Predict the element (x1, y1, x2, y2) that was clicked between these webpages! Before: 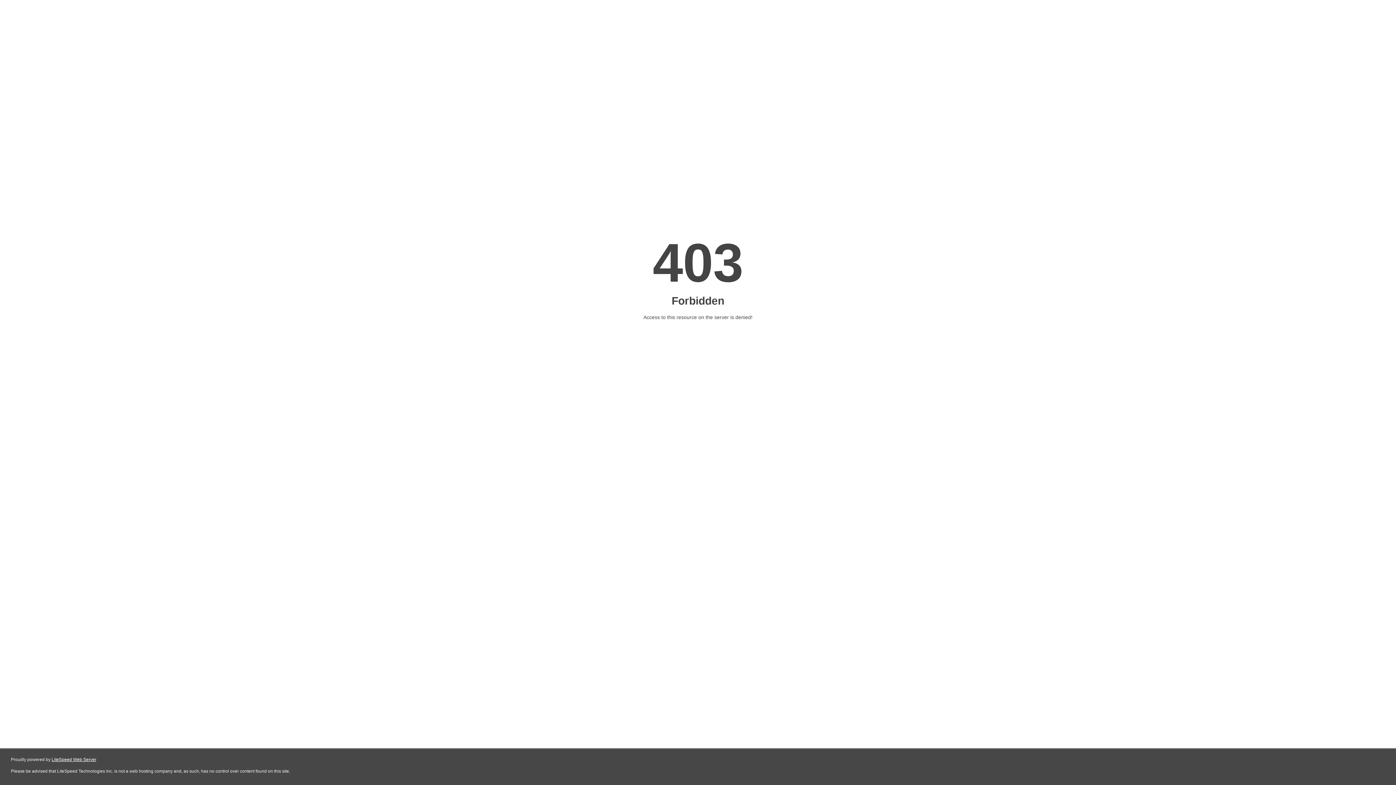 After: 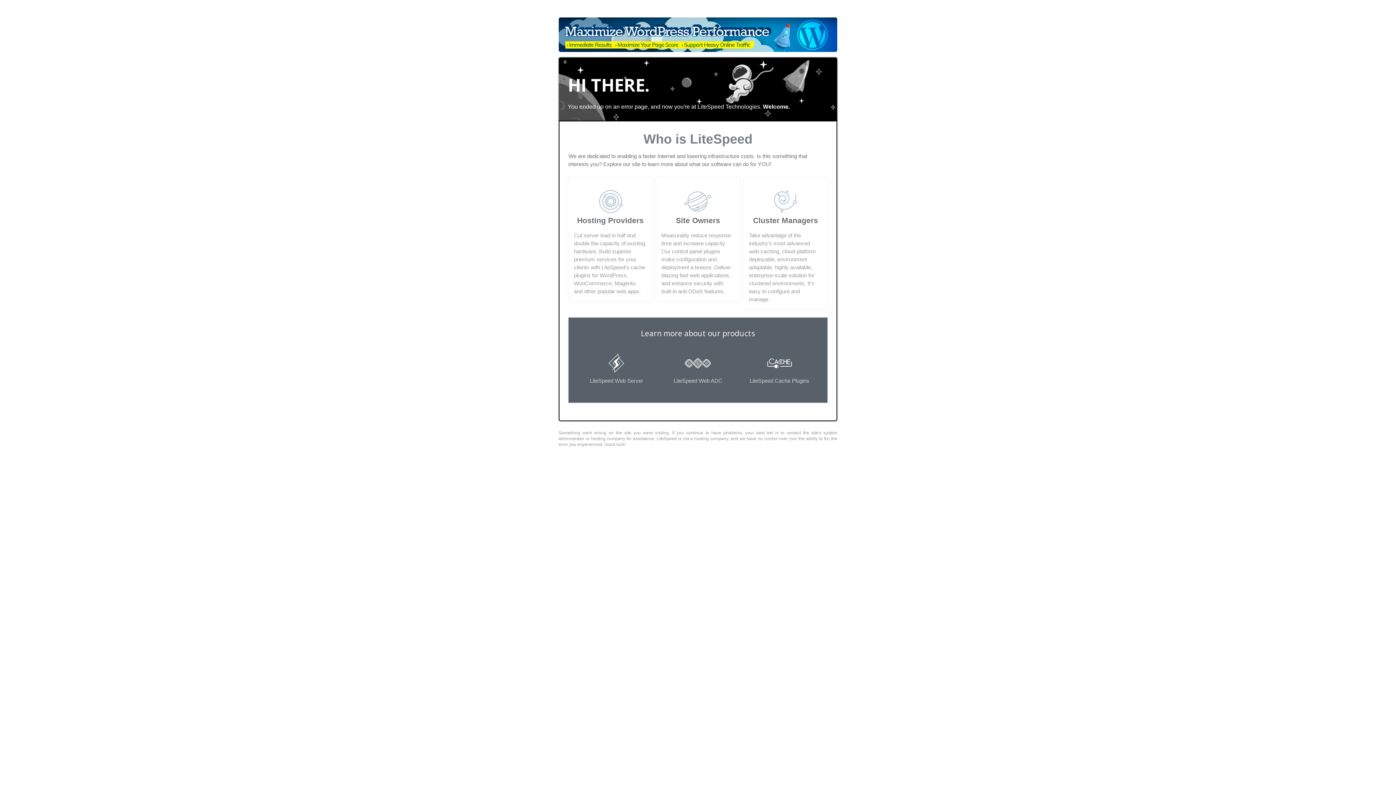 Action: label: LiteSpeed Web Server bbox: (51, 757, 96, 762)